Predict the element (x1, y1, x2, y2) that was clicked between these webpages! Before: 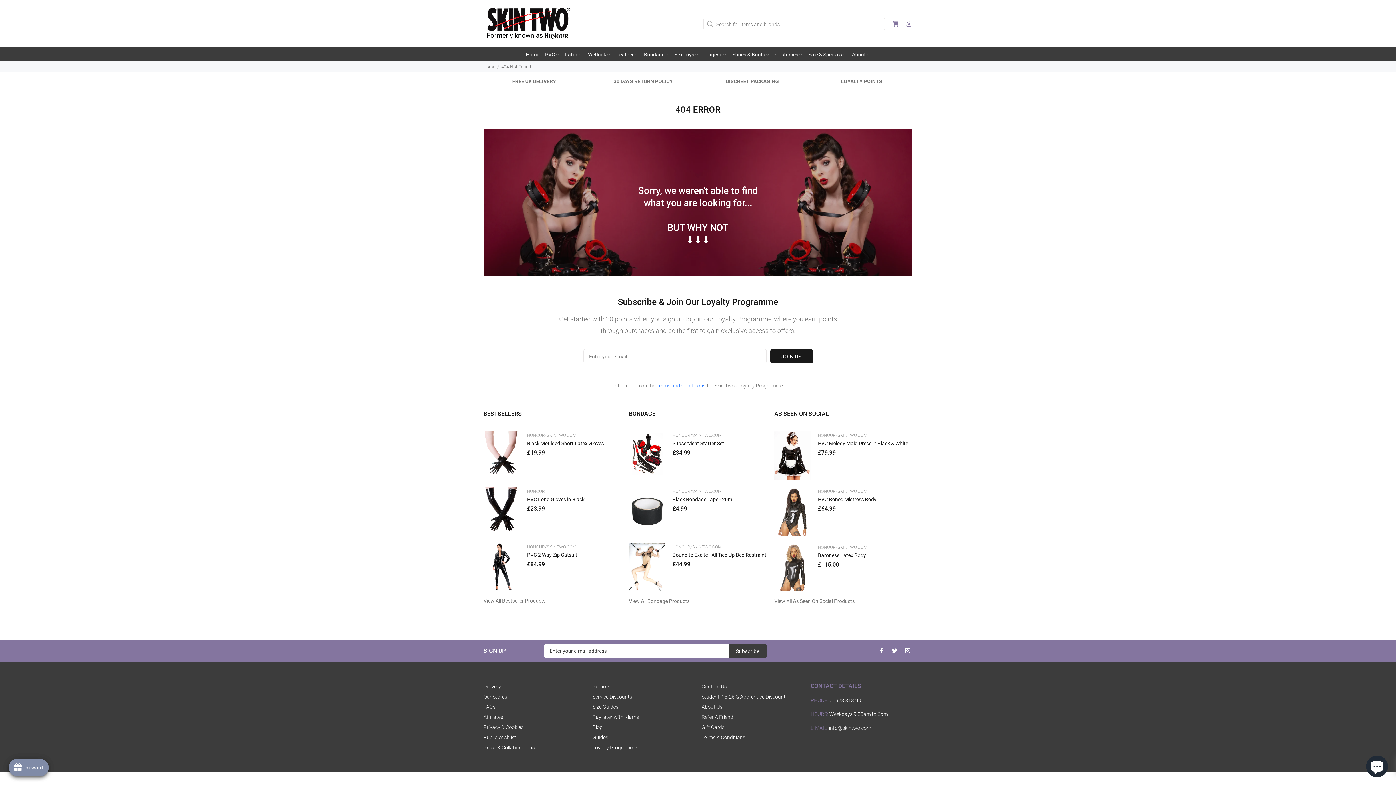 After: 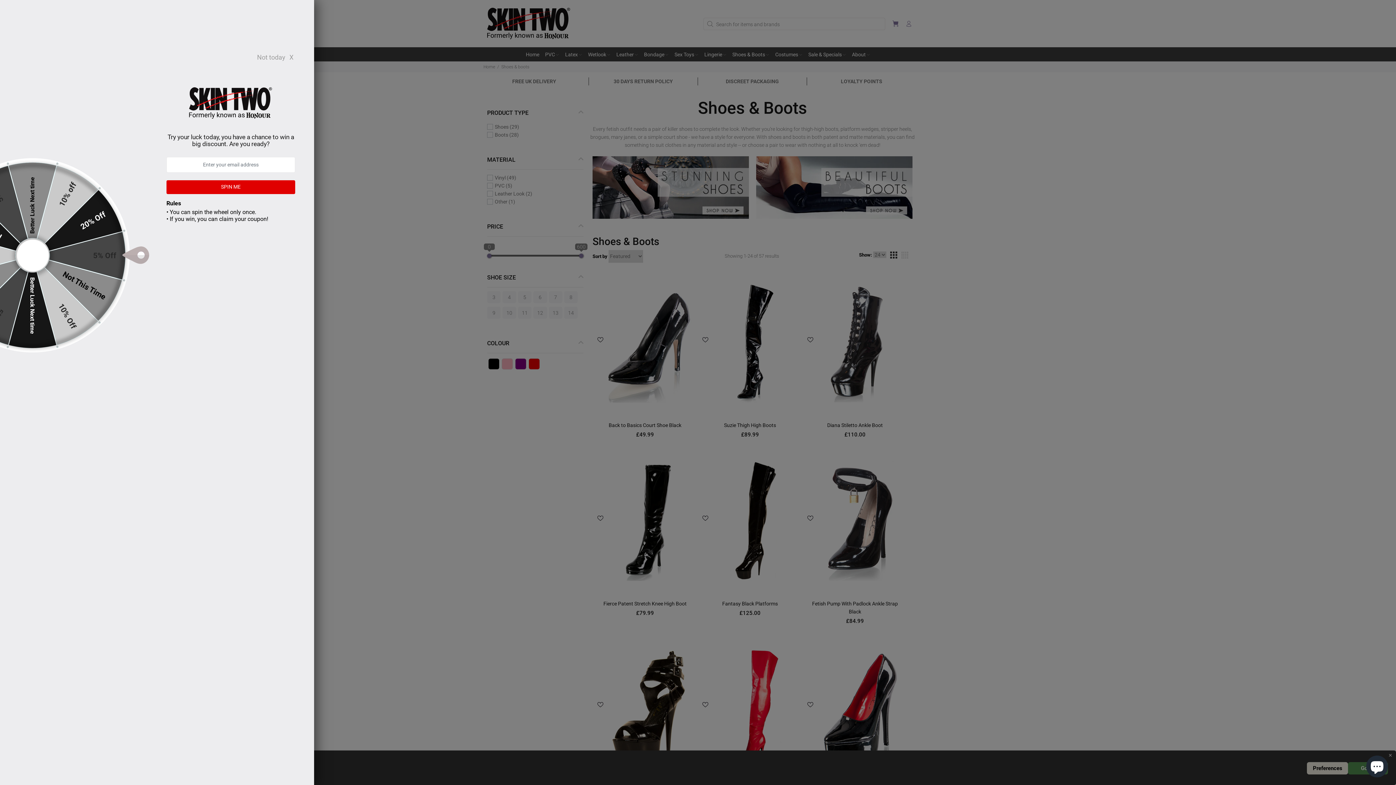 Action: bbox: (729, 47, 773, 61) label: Shoes & Boots